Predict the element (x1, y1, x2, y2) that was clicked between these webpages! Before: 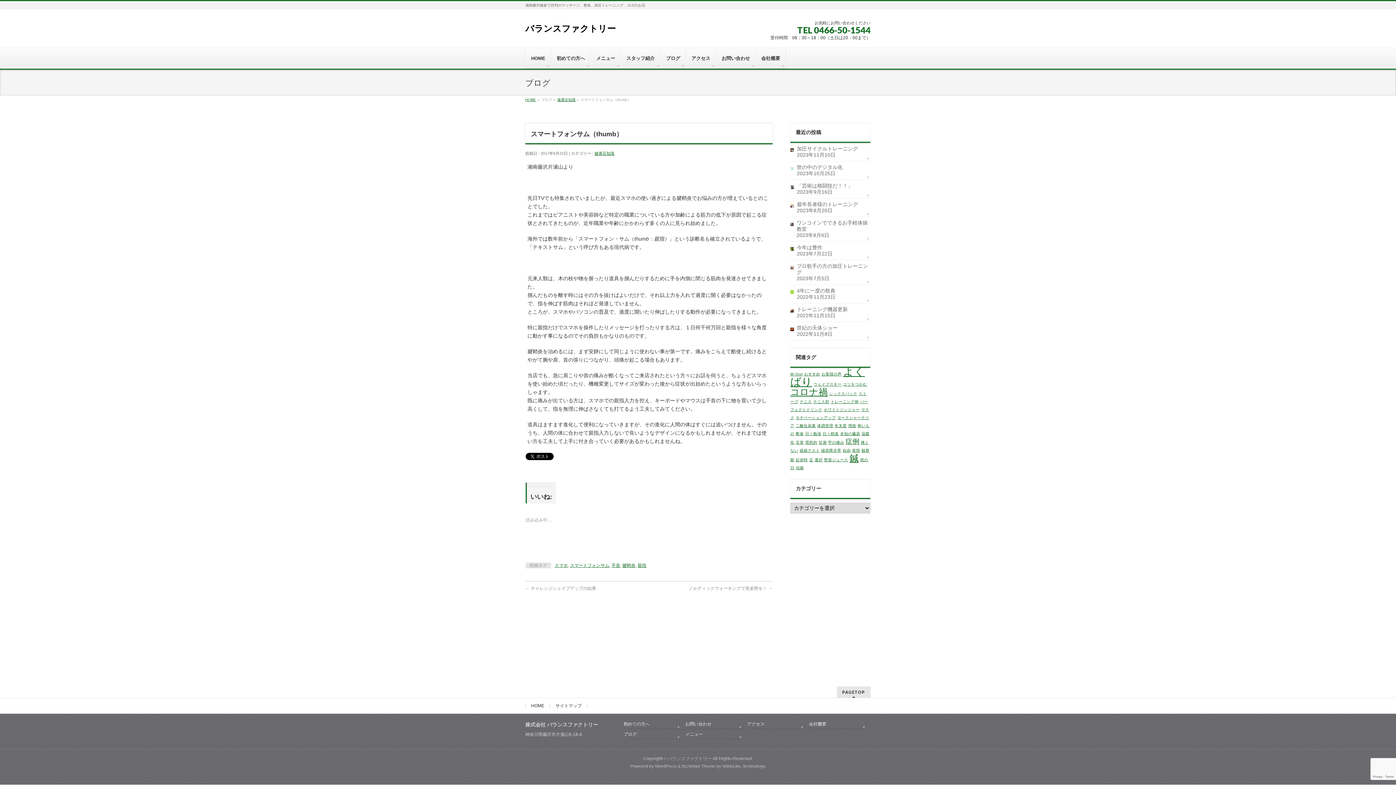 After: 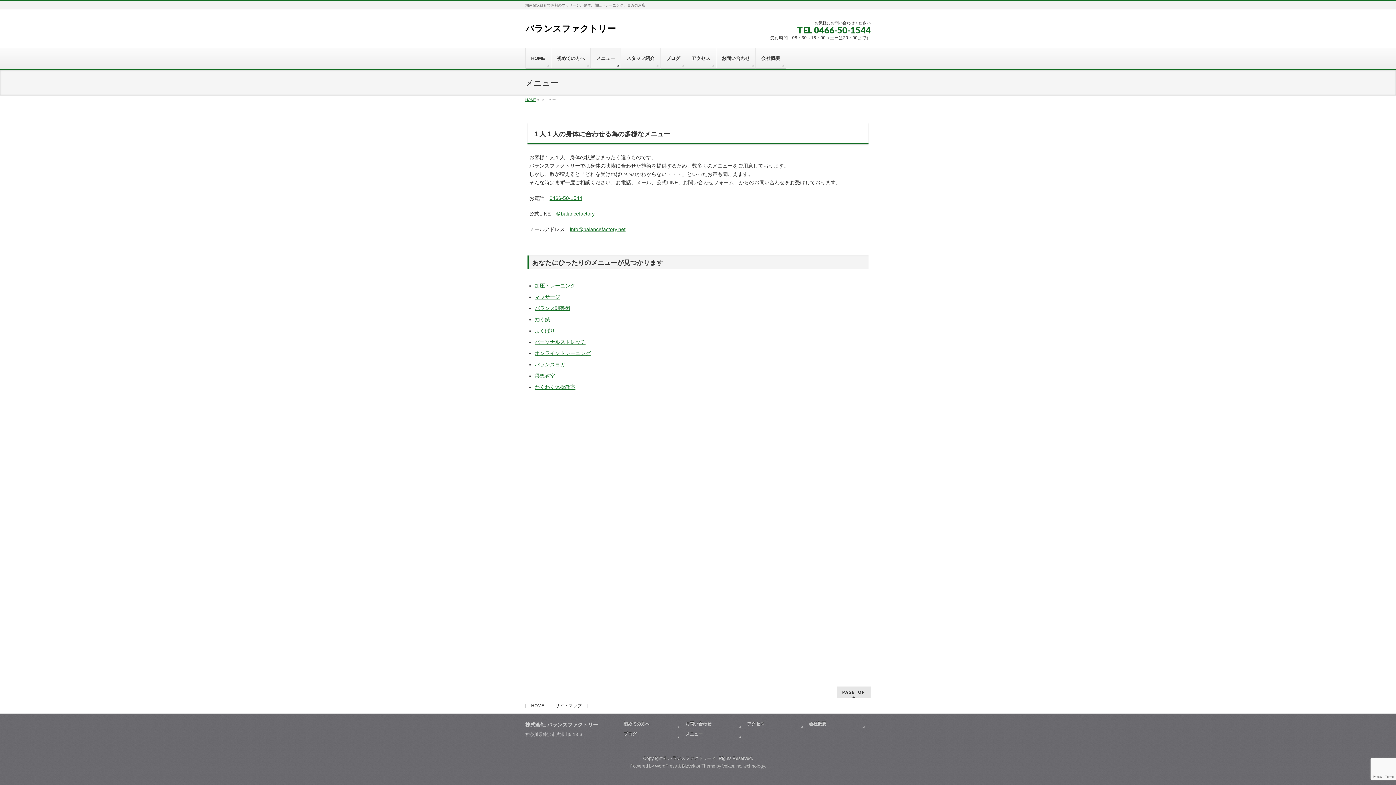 Action: label: メニュー bbox: (685, 731, 742, 739)